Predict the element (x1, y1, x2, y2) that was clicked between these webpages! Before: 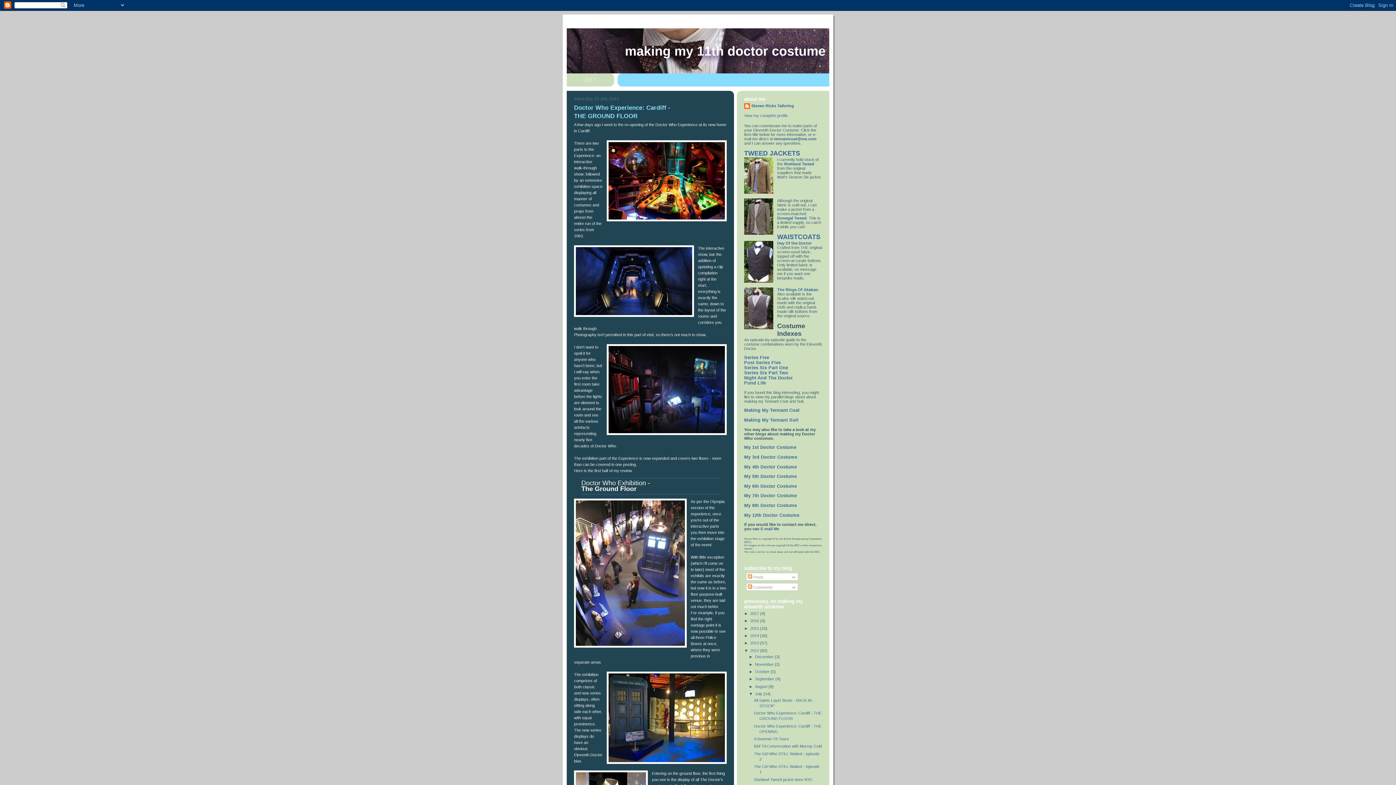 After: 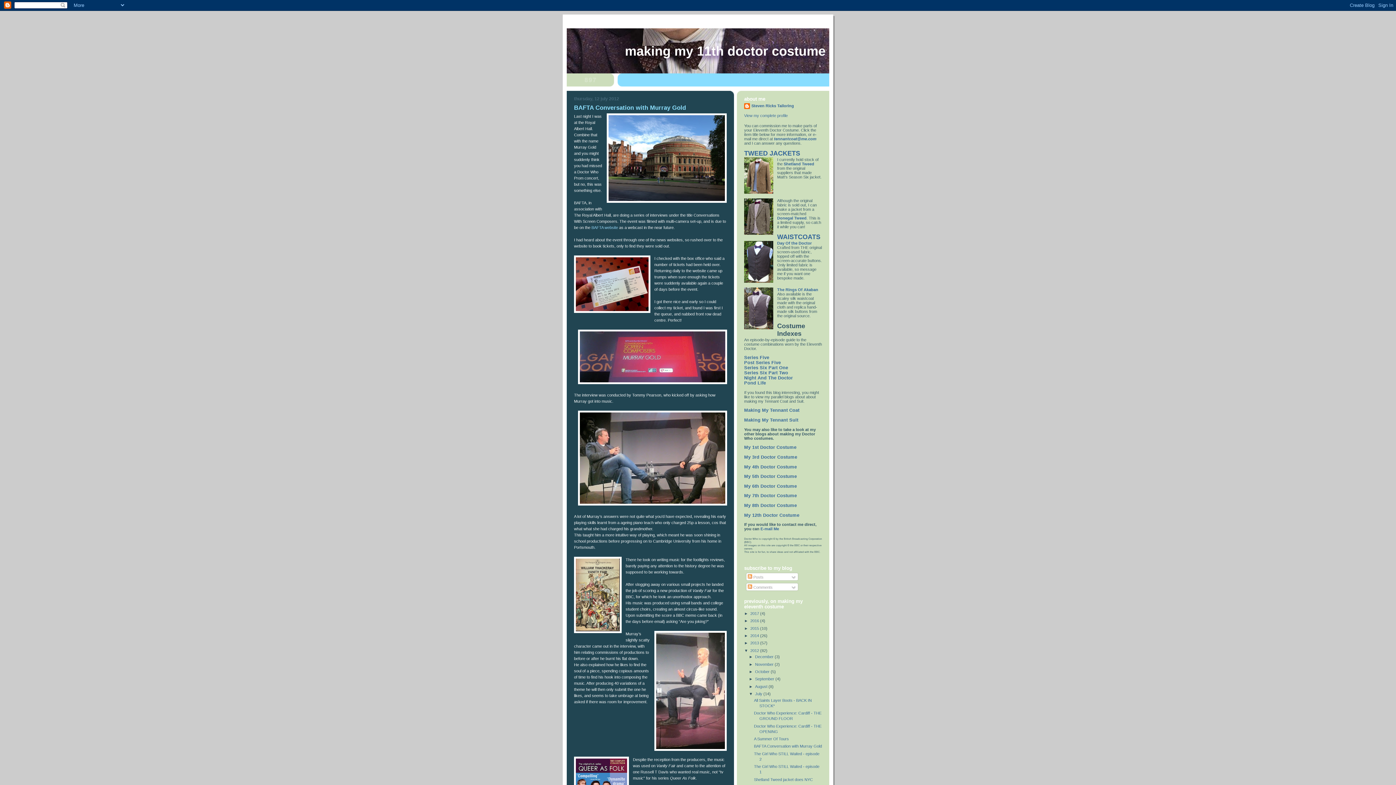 Action: label: BAFTA Conversation with Murray Gold bbox: (754, 744, 822, 748)